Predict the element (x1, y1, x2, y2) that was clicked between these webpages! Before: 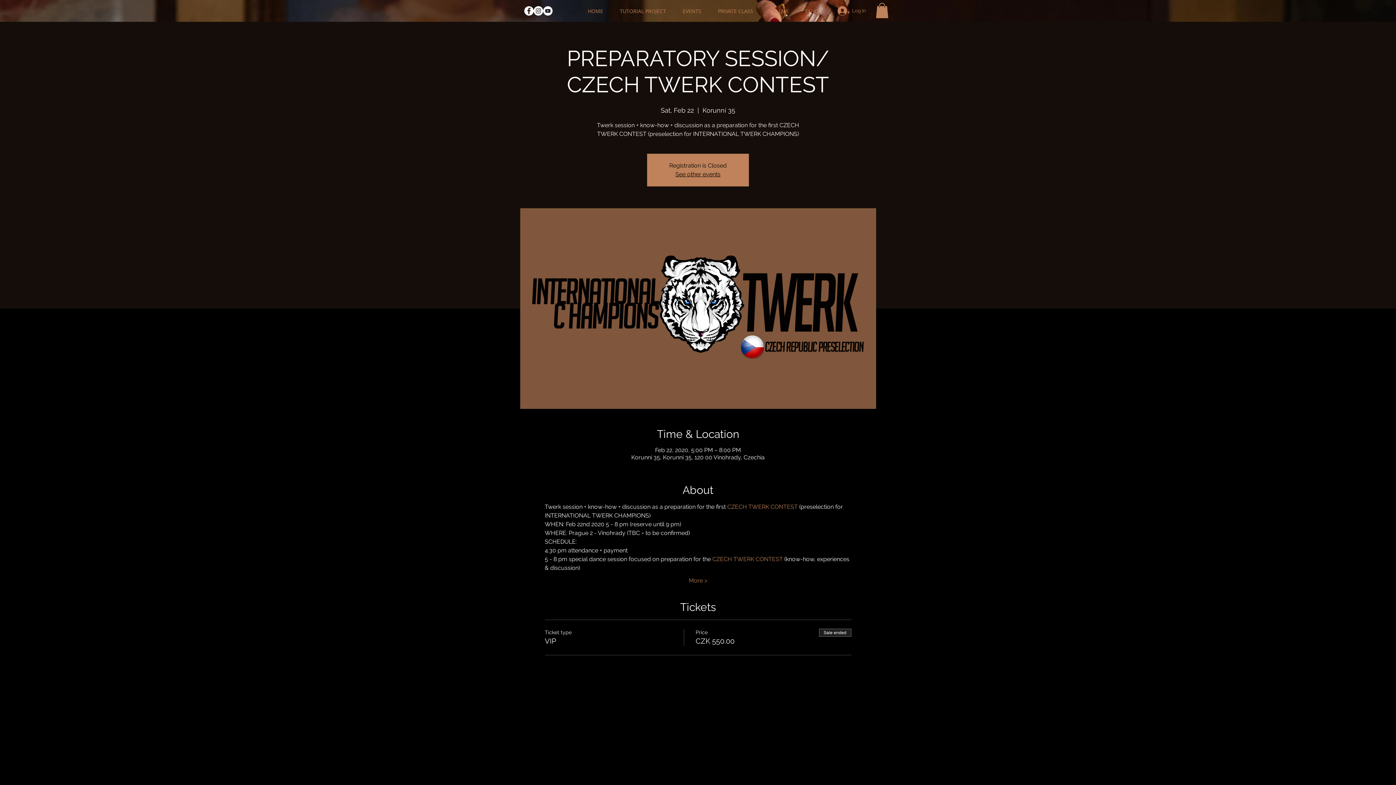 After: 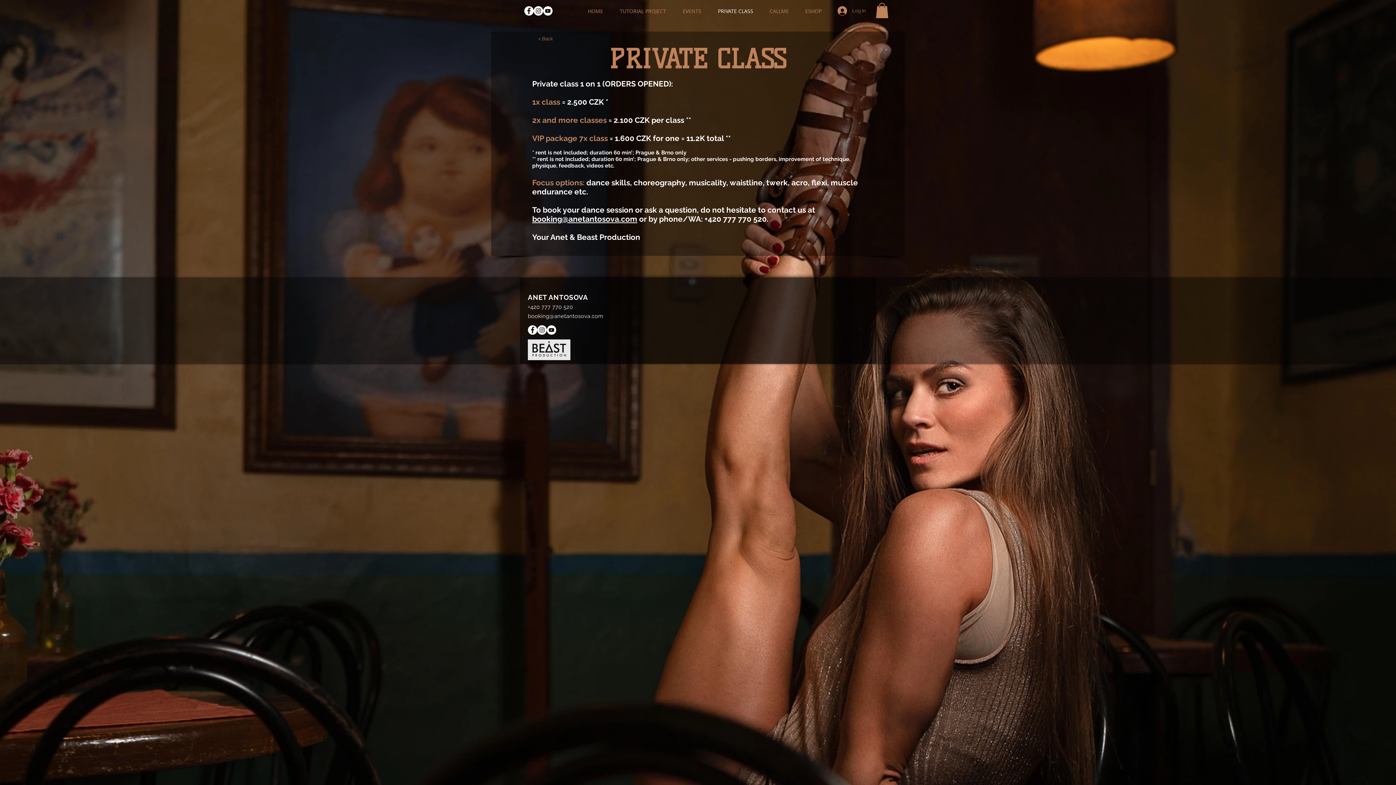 Action: bbox: (705, 6, 757, 16) label: PRIVATE CLASS